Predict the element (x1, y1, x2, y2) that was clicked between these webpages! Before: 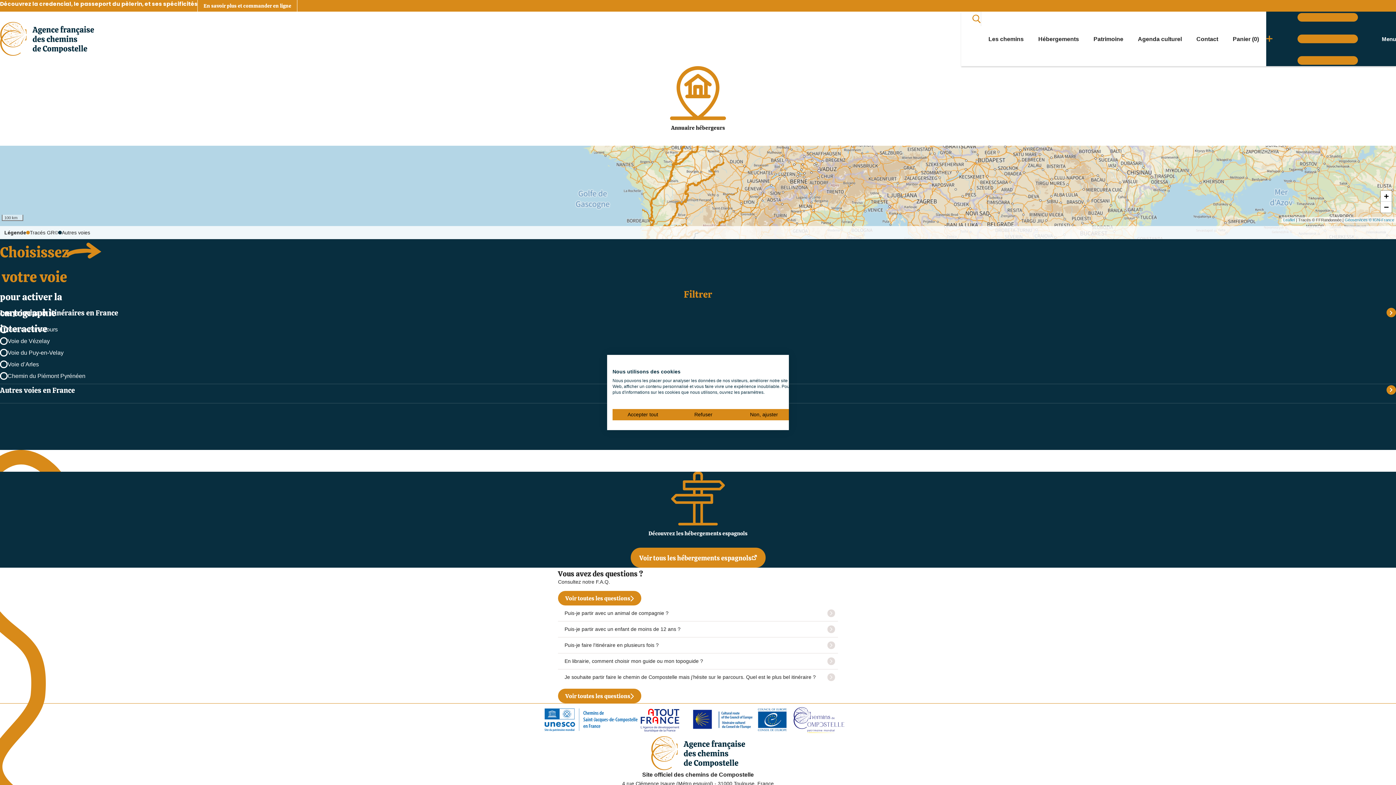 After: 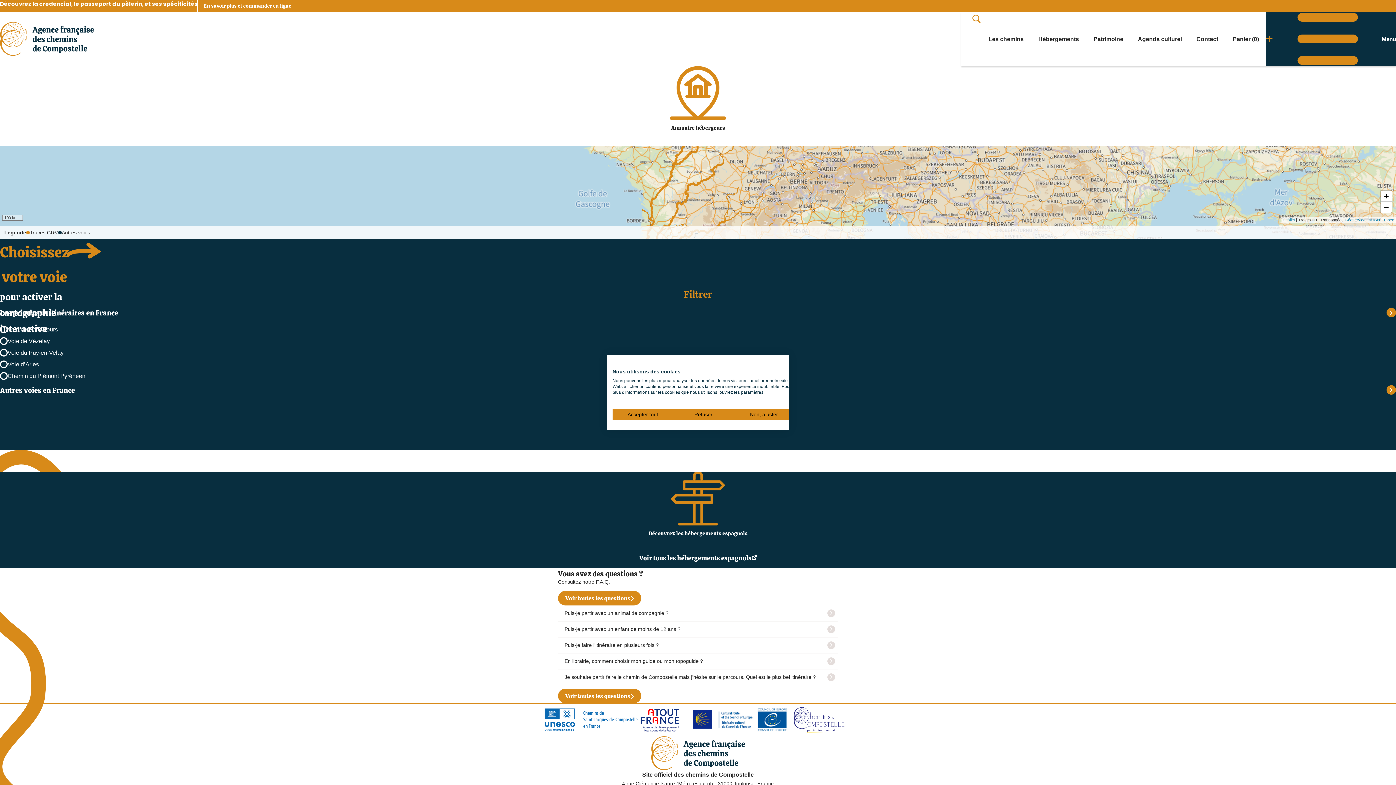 Action: bbox: (630, 548, 765, 568) label: Voir tous les hébergements espagnols
Ouvre dans un nouvel onglet